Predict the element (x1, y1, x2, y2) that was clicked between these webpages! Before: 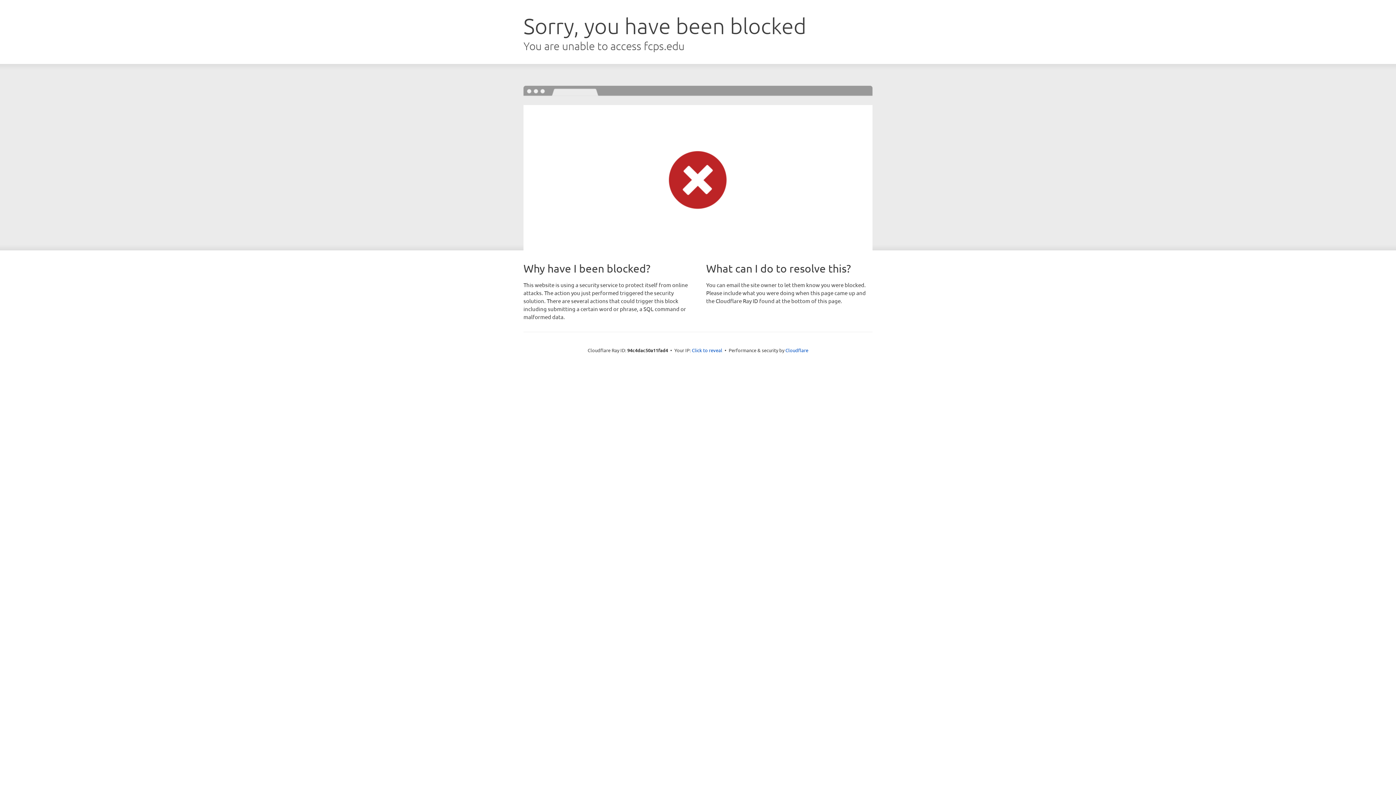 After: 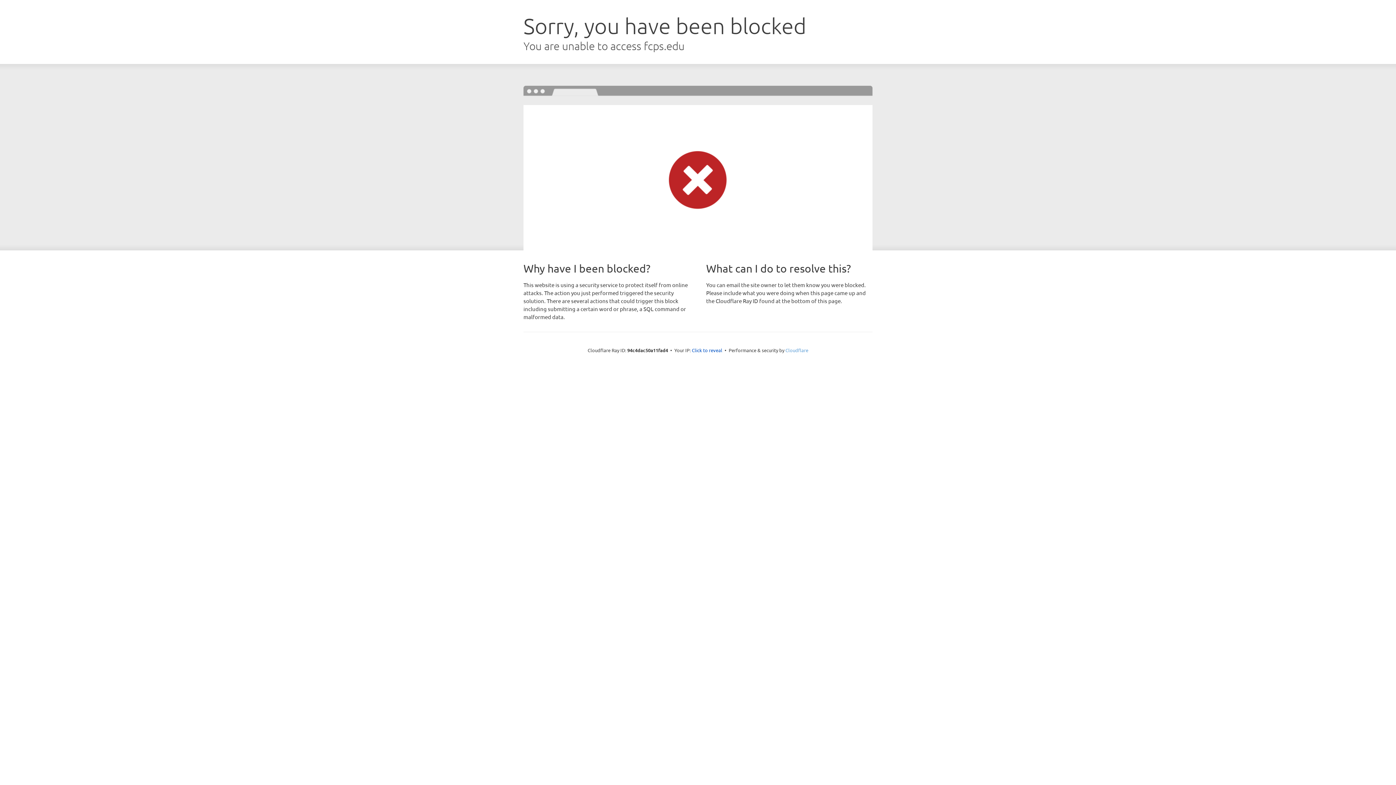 Action: bbox: (785, 347, 808, 353) label: Cloudflare